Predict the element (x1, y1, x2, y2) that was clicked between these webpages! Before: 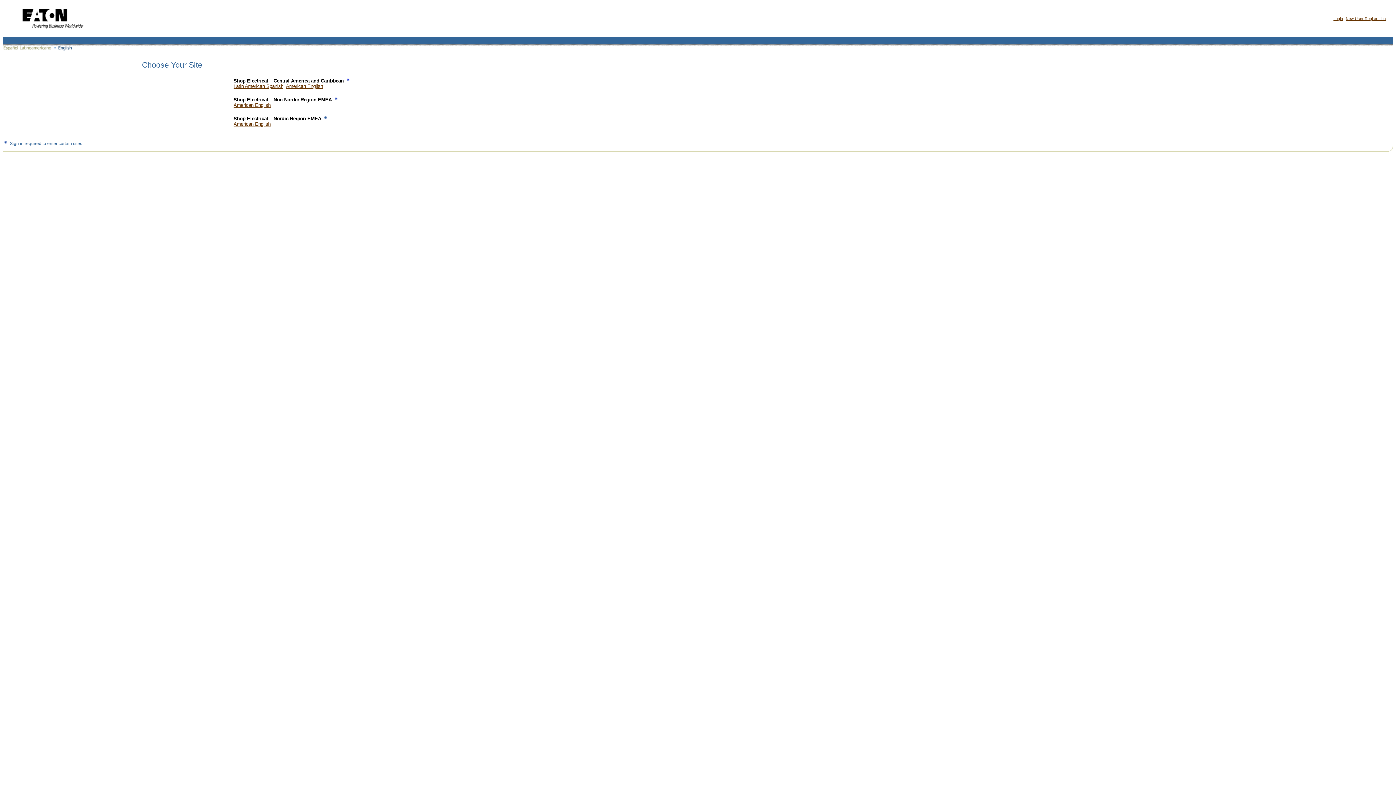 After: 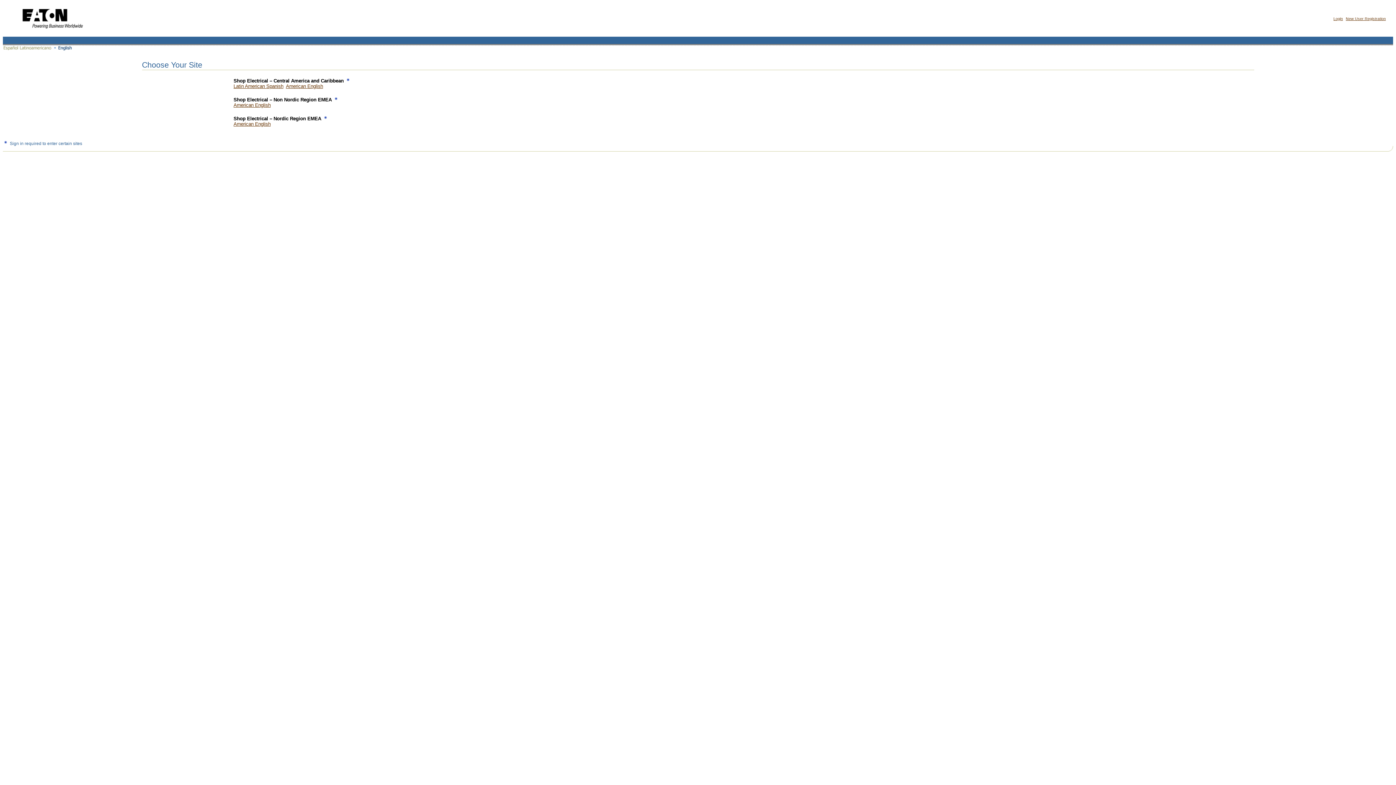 Action: bbox: (14, 31, 89, 36)